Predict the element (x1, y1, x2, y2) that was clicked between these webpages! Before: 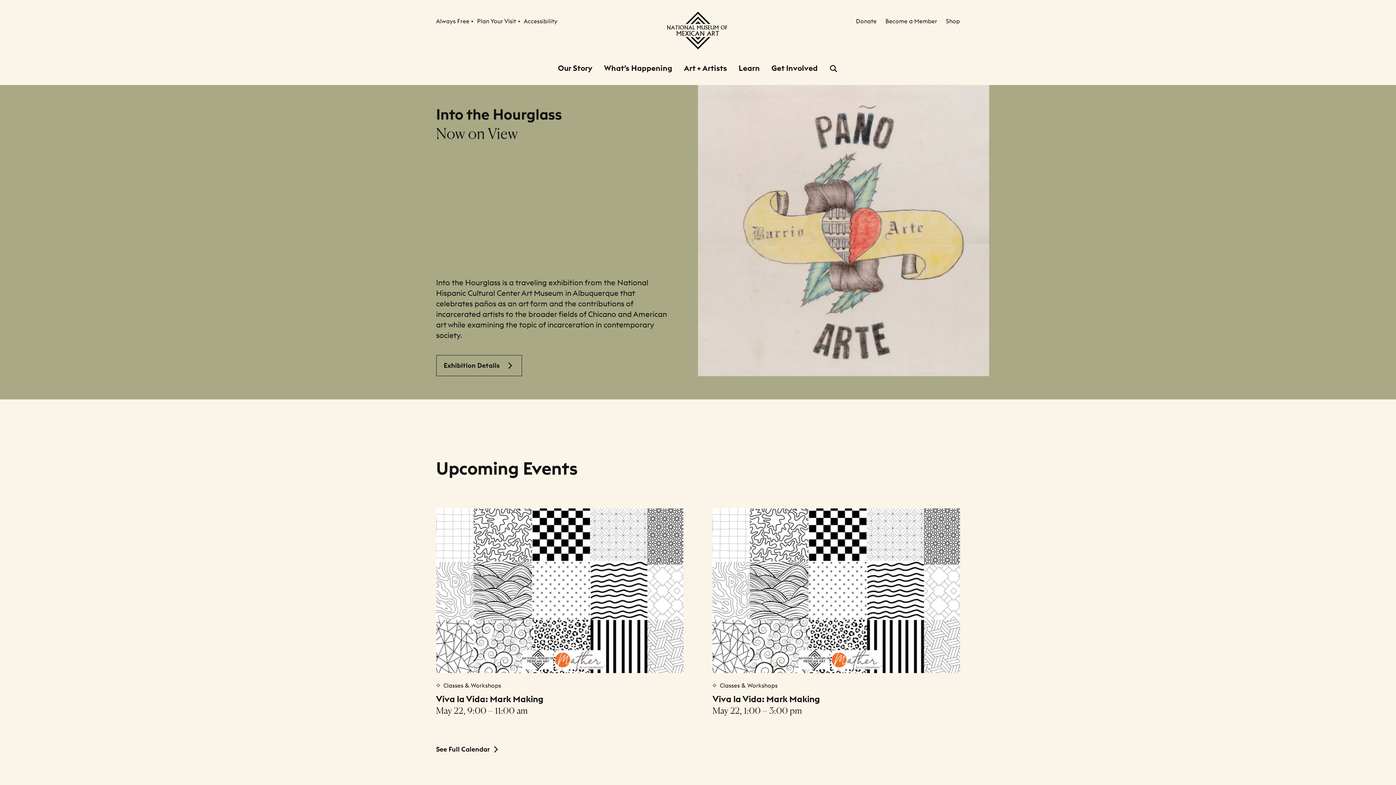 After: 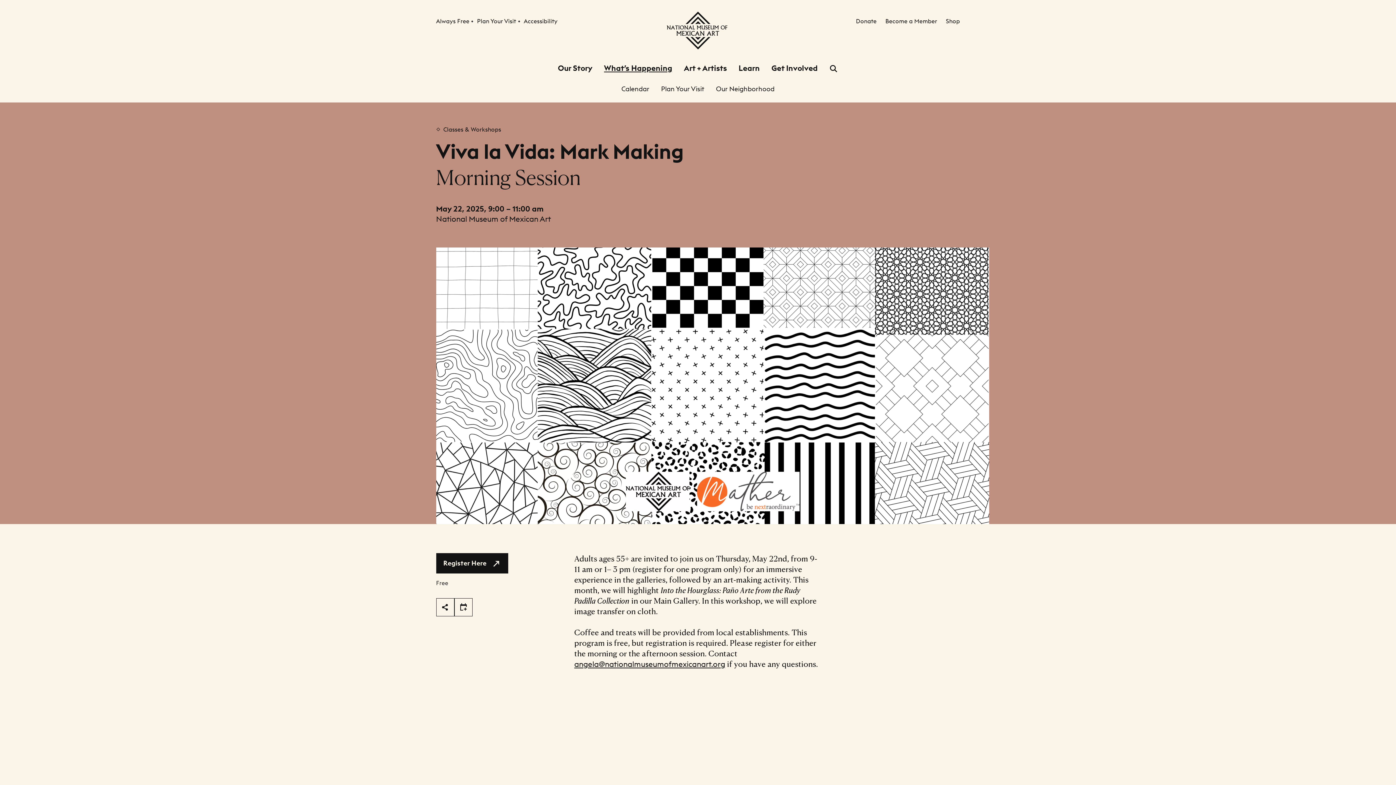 Action: bbox: (436, 693, 683, 716) label: Viva la Vida: Mark Making

May 22, 9:00 – 11:00 am